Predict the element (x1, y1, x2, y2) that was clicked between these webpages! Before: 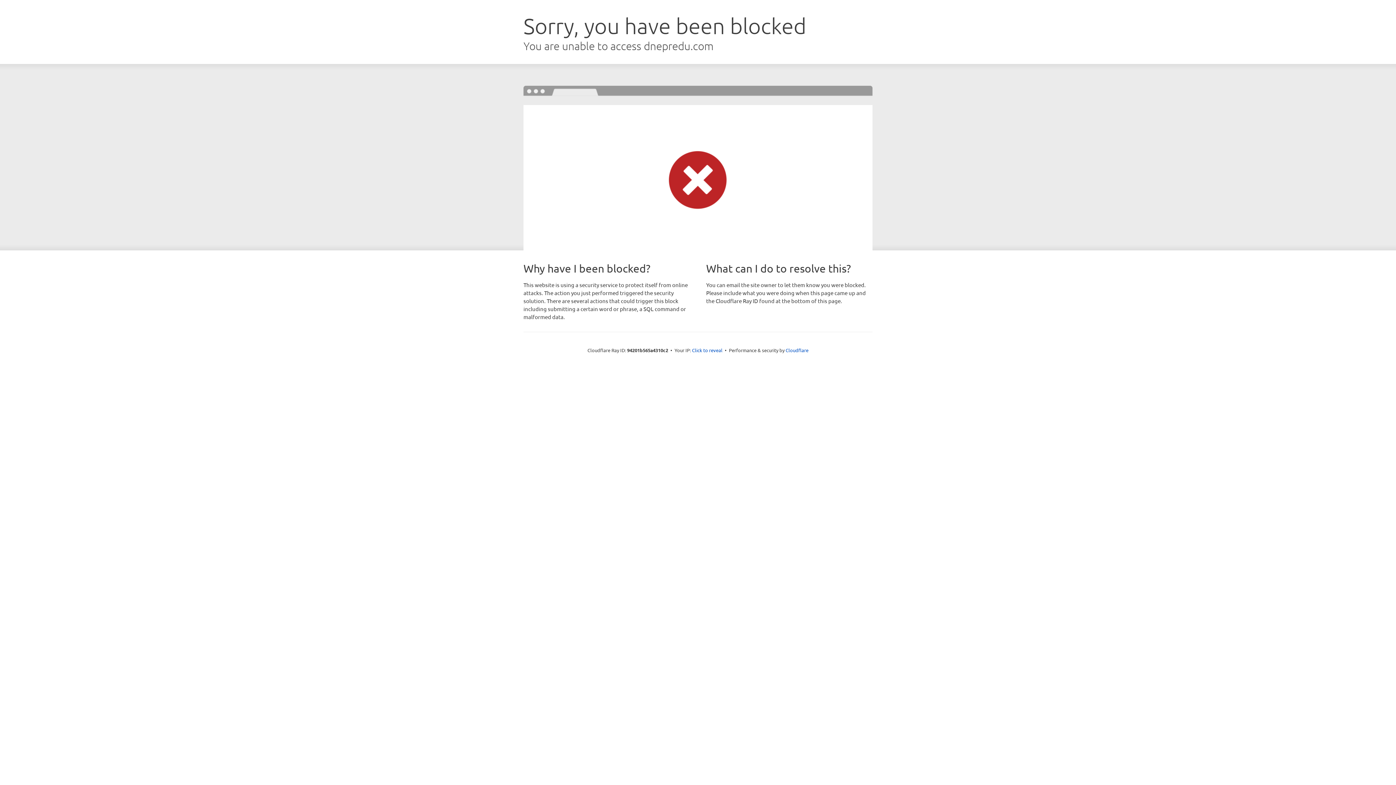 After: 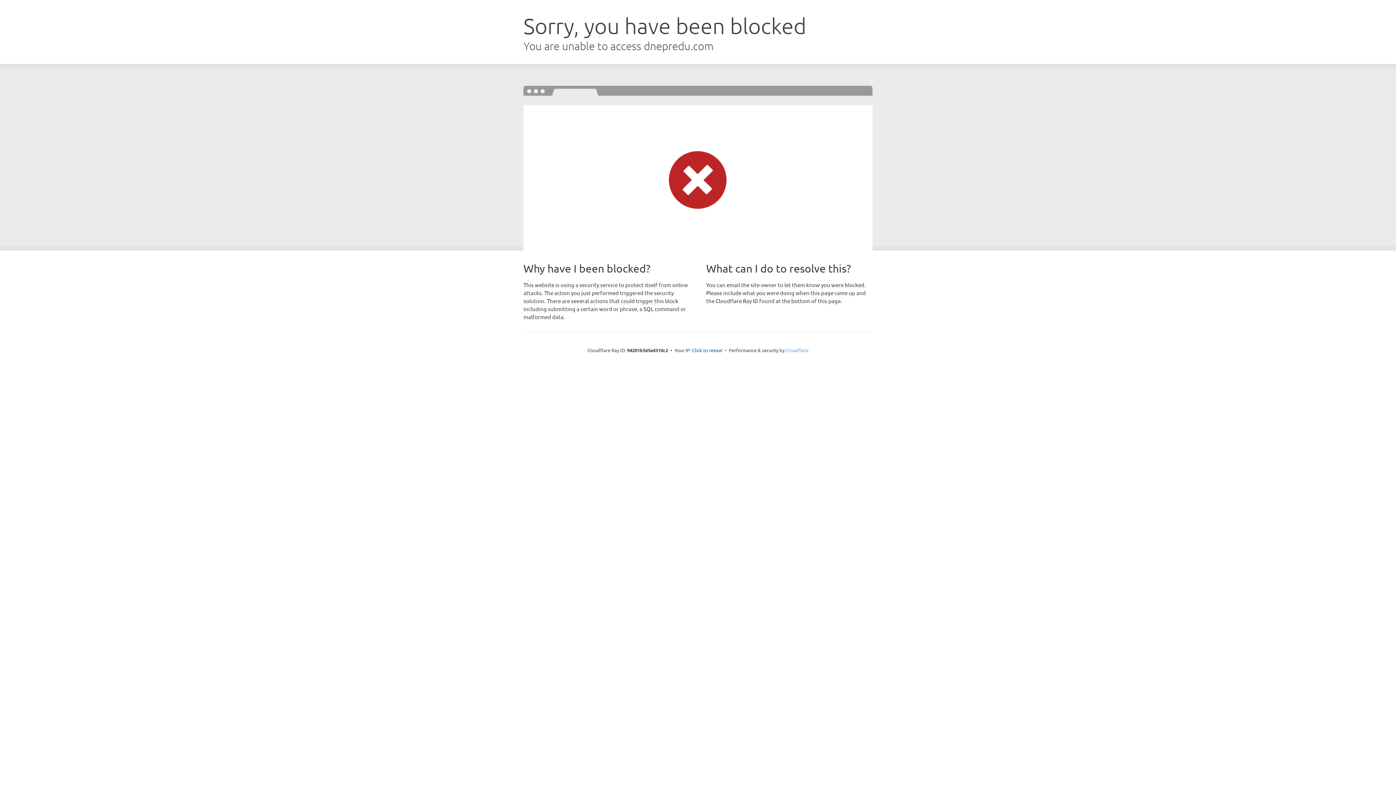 Action: bbox: (785, 347, 808, 353) label: Cloudflare